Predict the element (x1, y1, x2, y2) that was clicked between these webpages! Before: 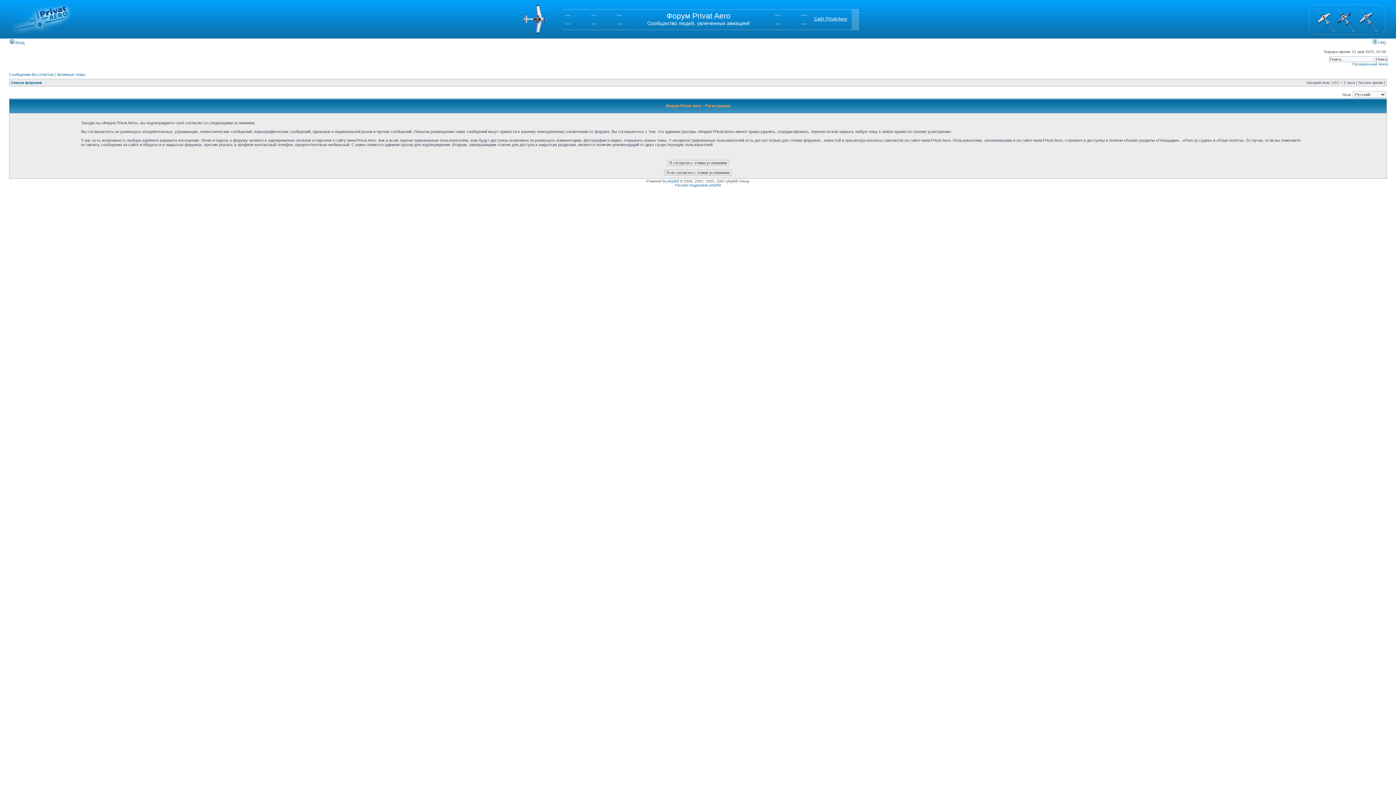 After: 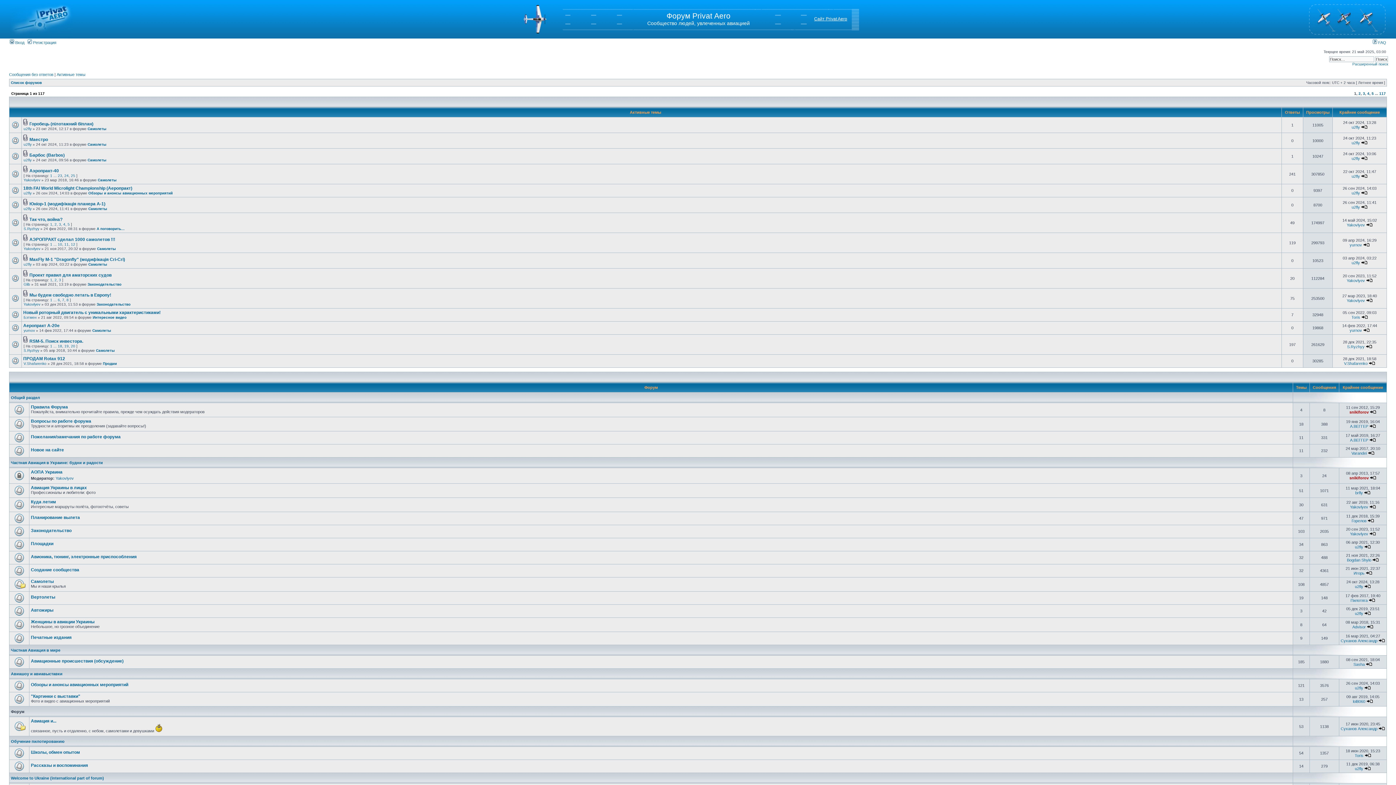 Action: bbox: (10, 35, 72, 39)